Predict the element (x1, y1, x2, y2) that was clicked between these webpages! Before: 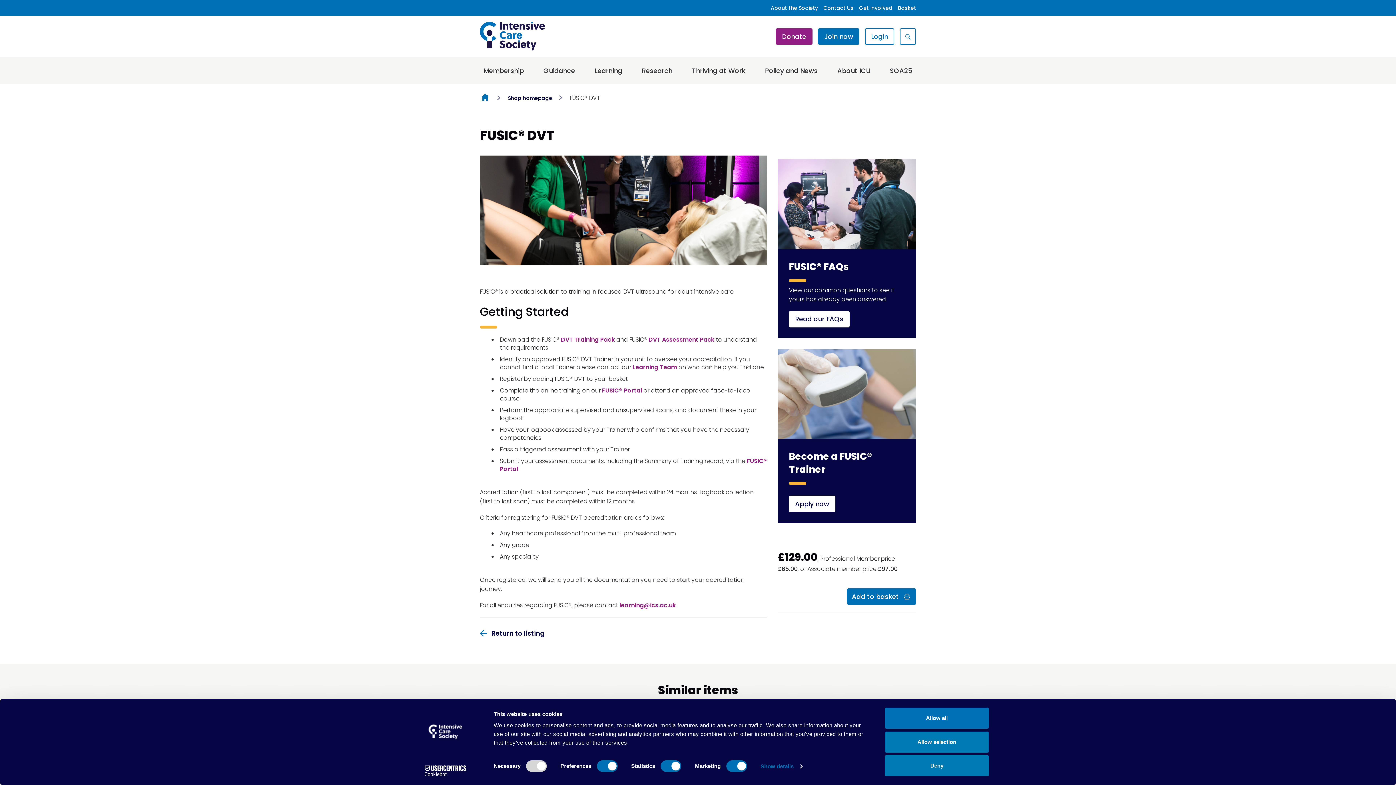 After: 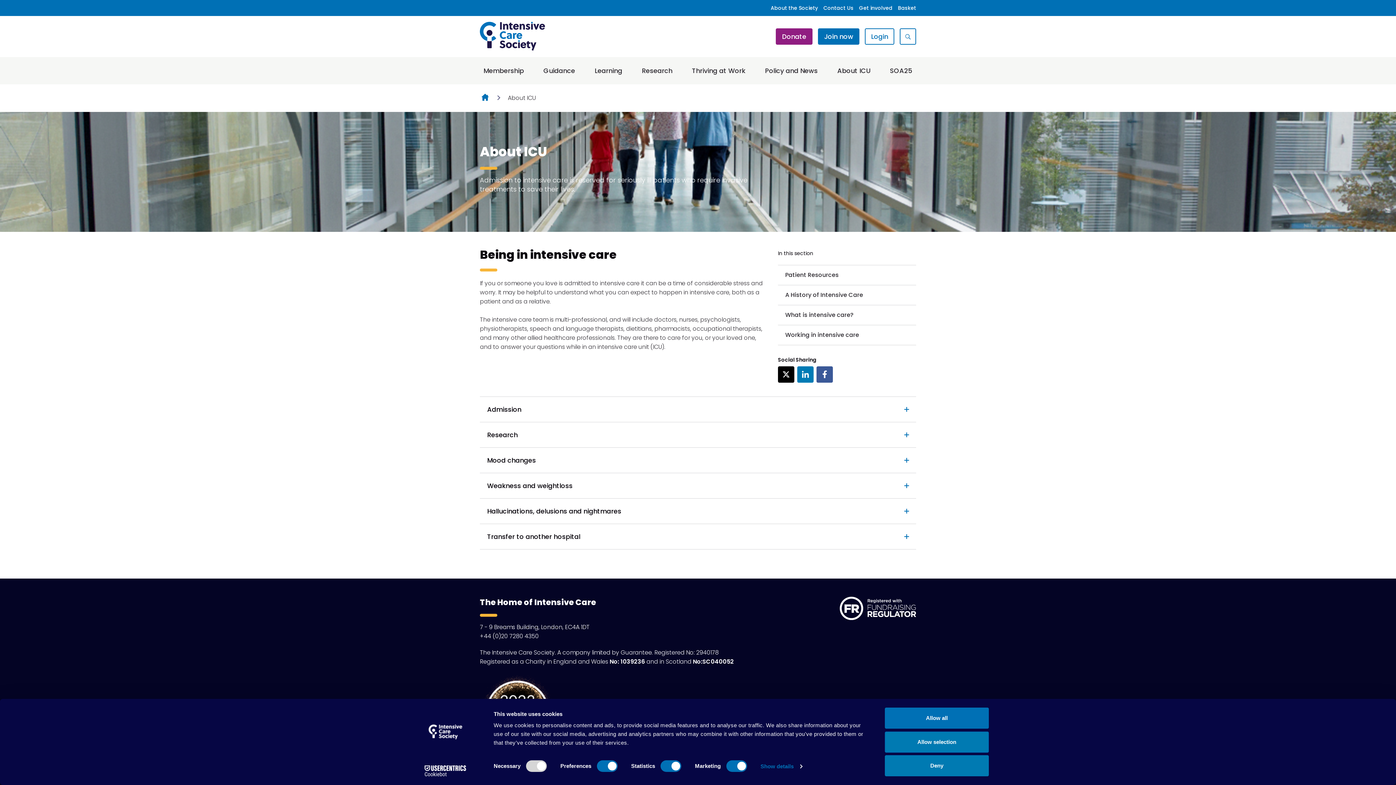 Action: label: About ICU bbox: (837, 65, 870, 76)